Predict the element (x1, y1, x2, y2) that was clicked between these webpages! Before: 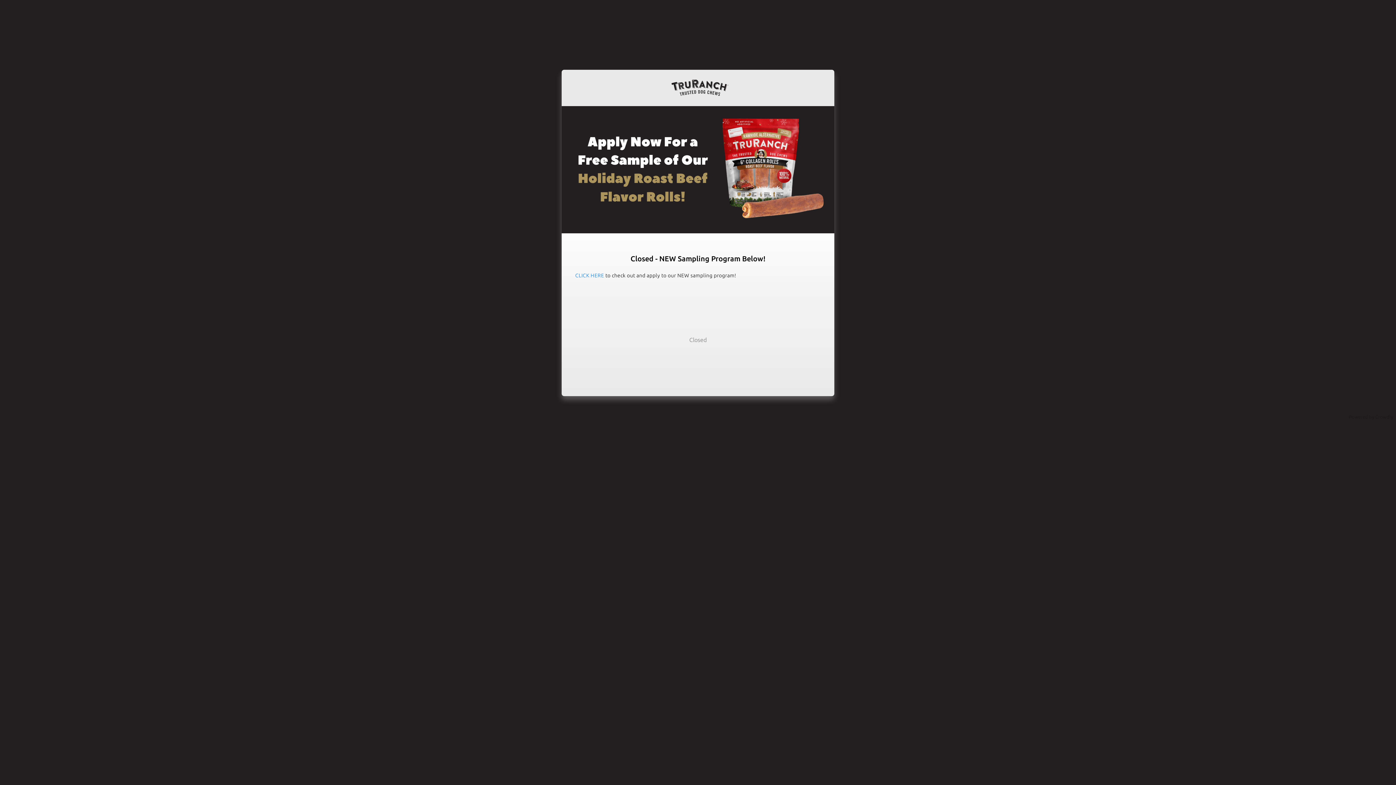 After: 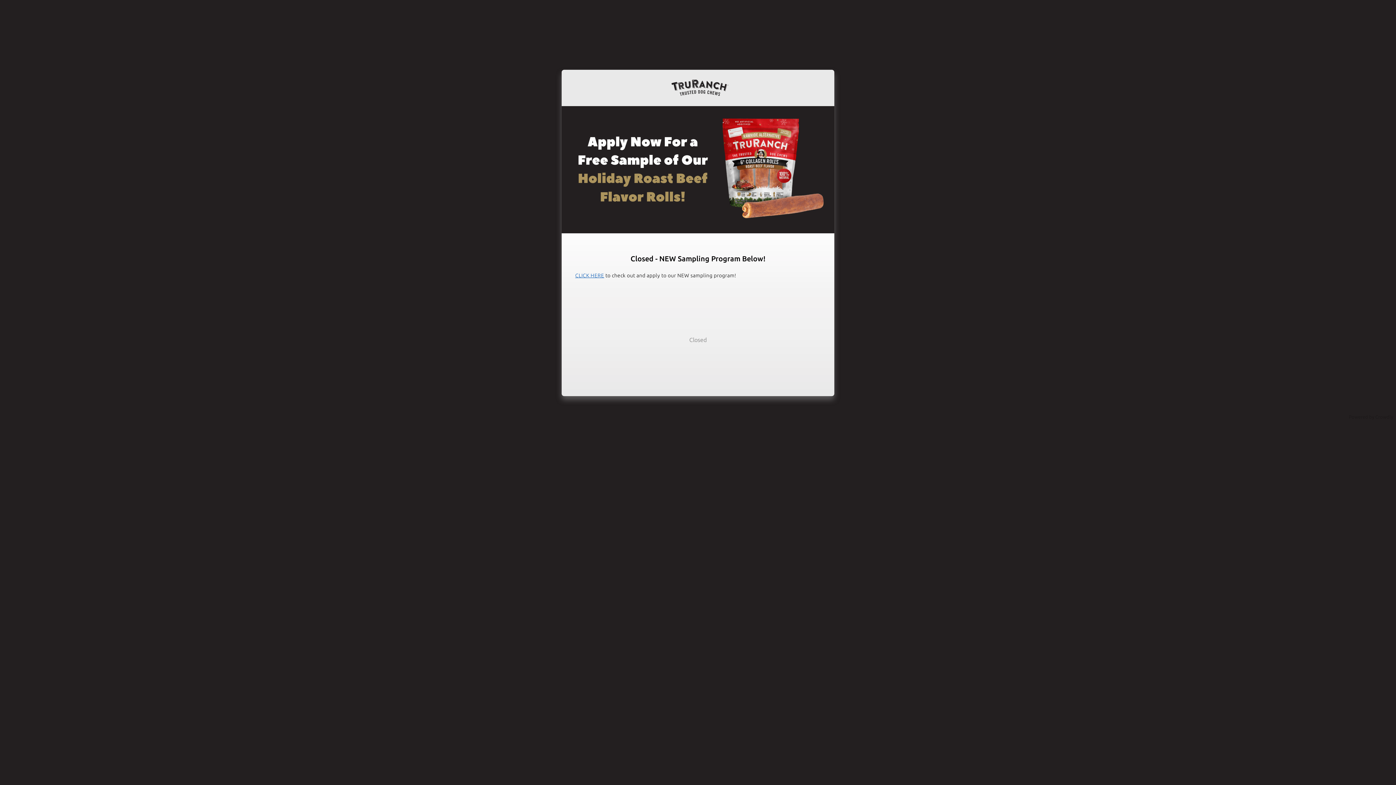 Action: label: CLICK HERE bbox: (575, 272, 604, 278)